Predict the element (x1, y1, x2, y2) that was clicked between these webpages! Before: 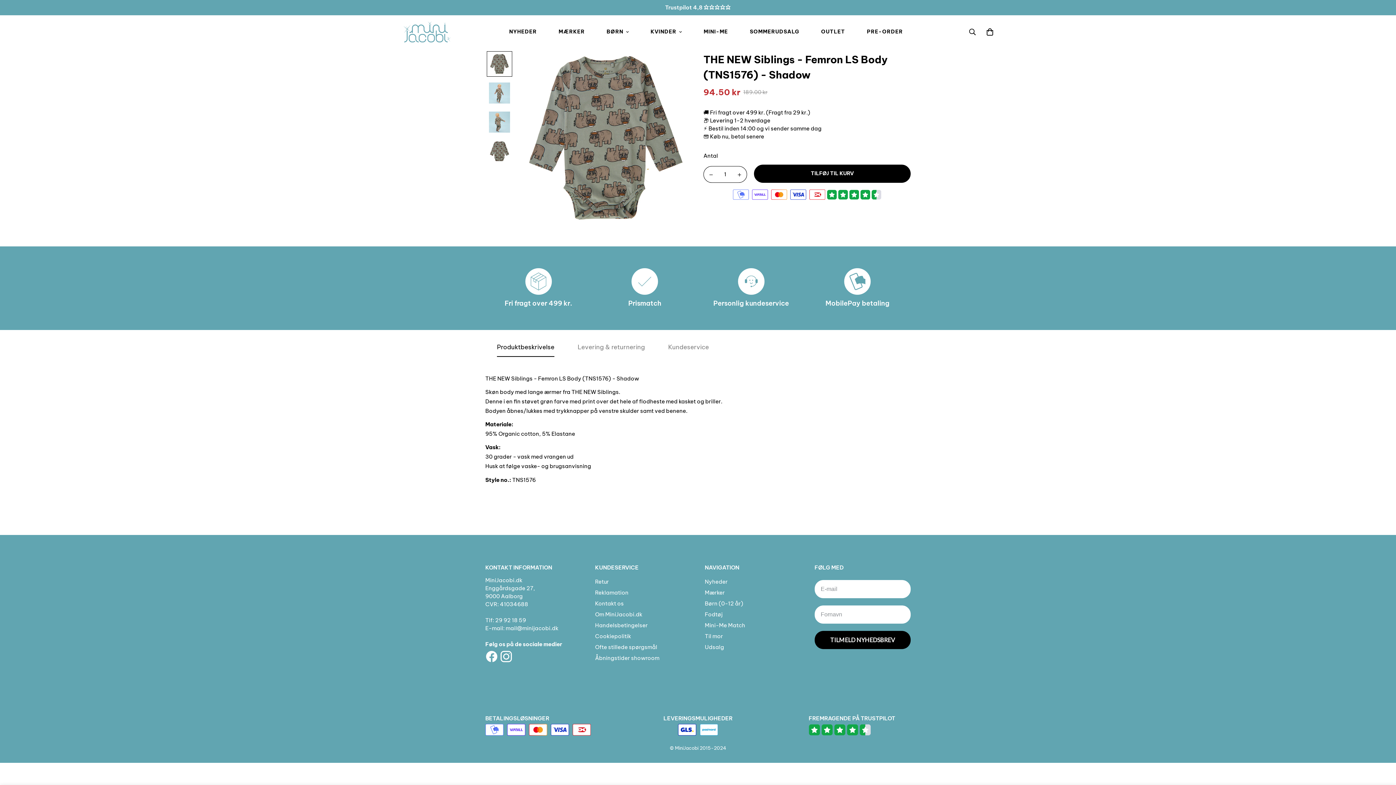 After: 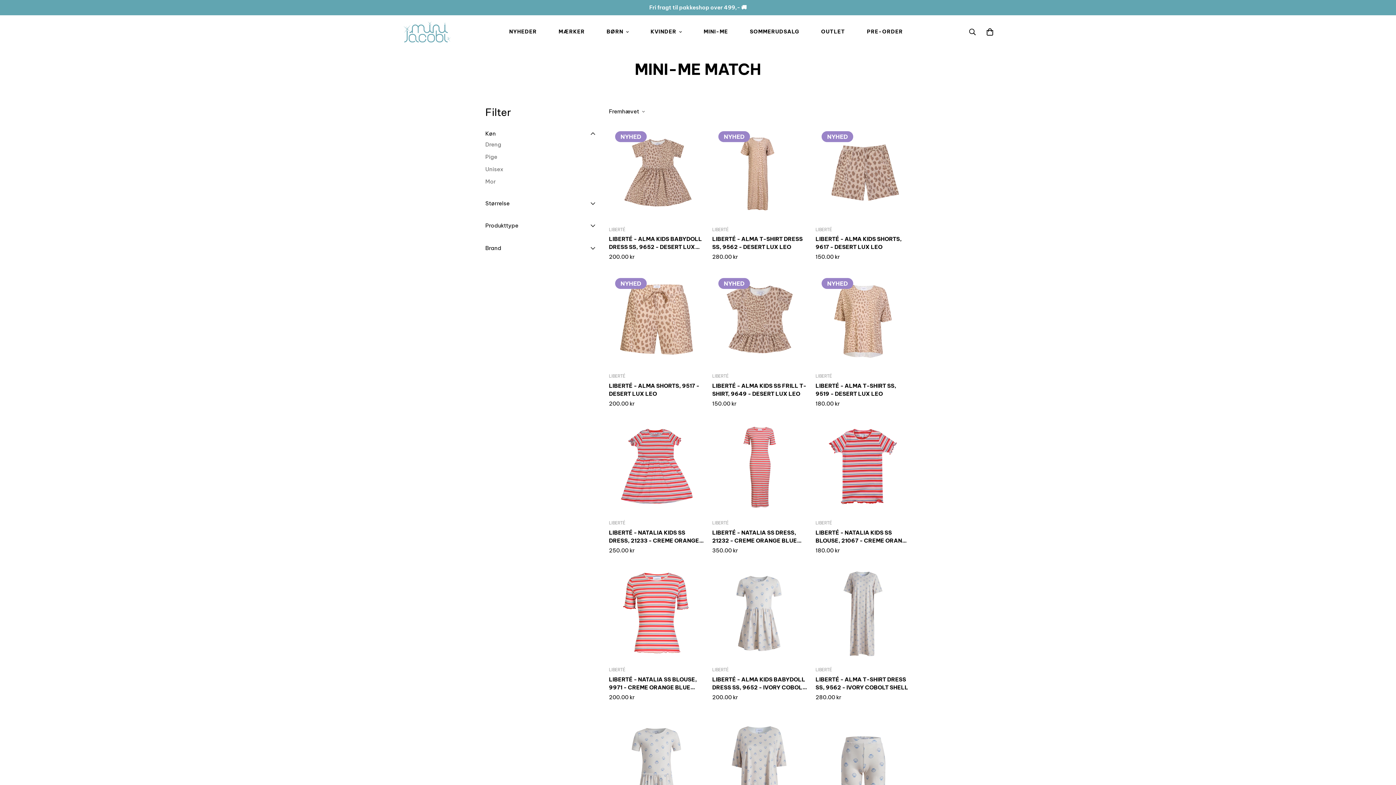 Action: bbox: (698, 20, 733, 42) label: MINI-ME